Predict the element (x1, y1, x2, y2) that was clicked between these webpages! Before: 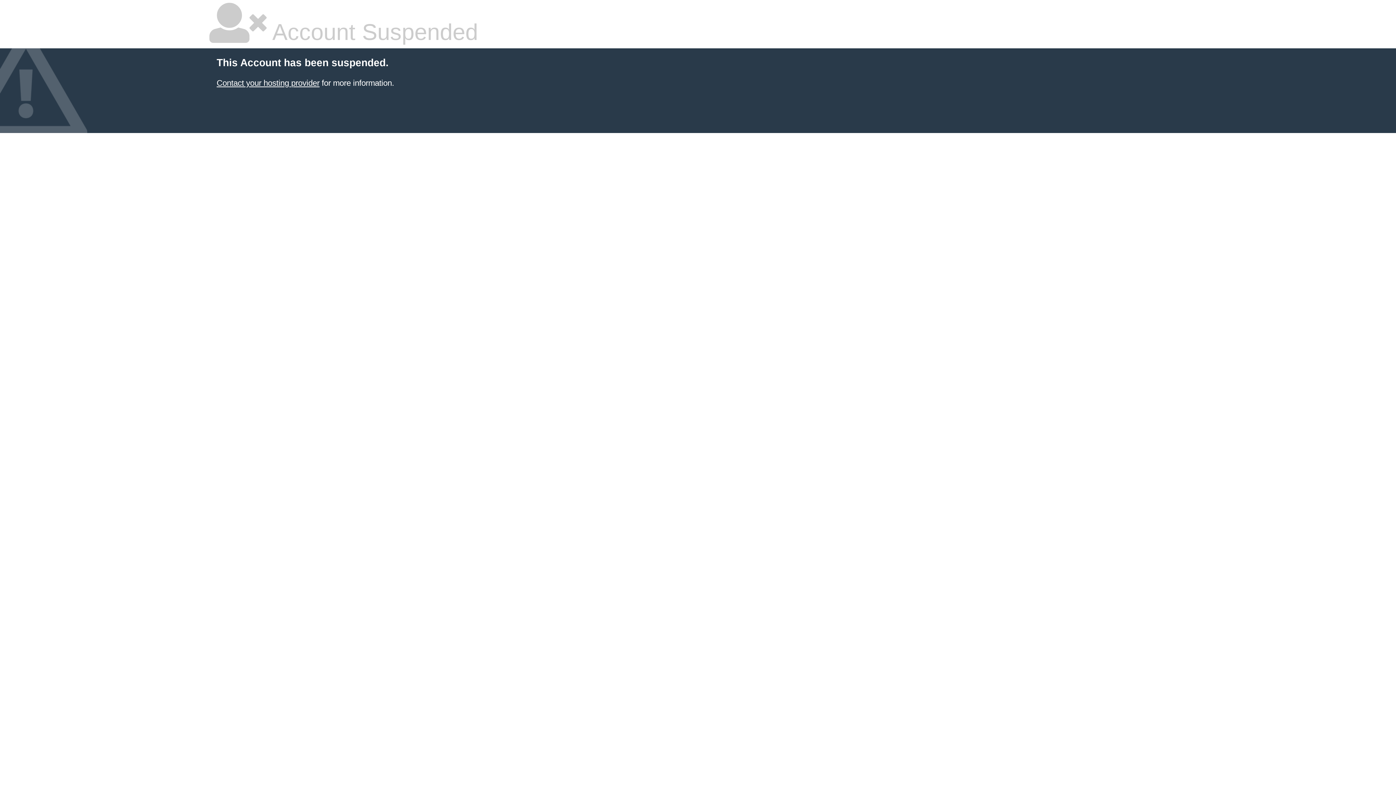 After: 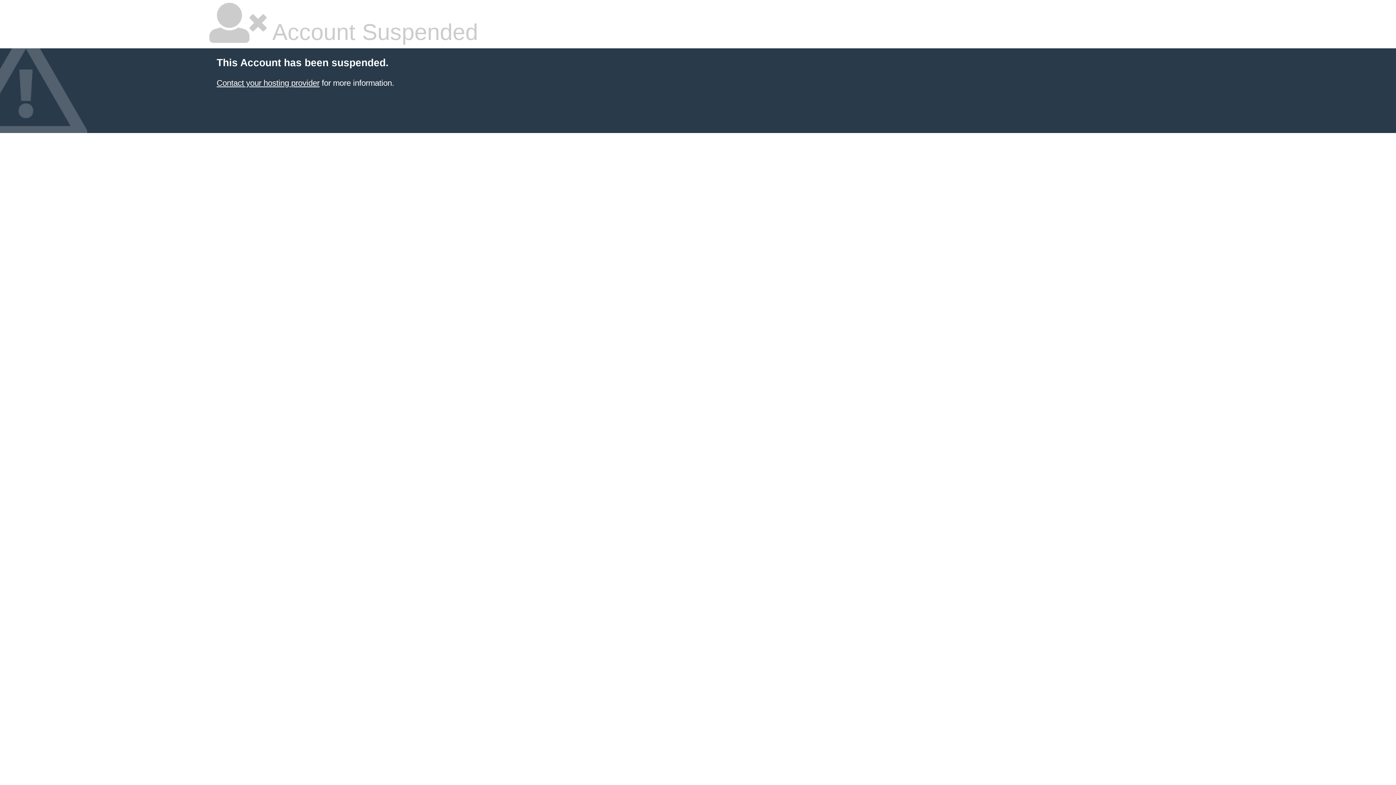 Action: bbox: (216, 78, 319, 87) label: Contact your hosting provider